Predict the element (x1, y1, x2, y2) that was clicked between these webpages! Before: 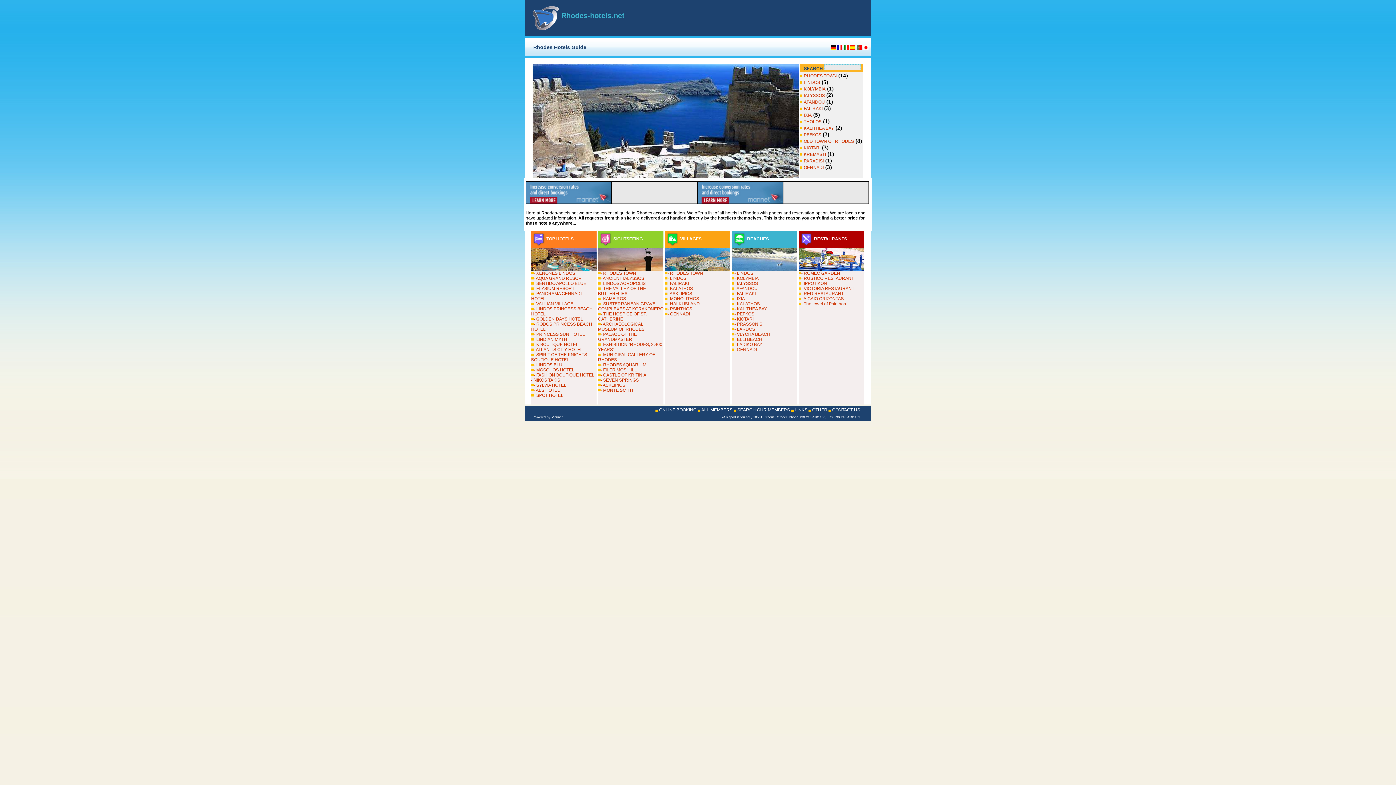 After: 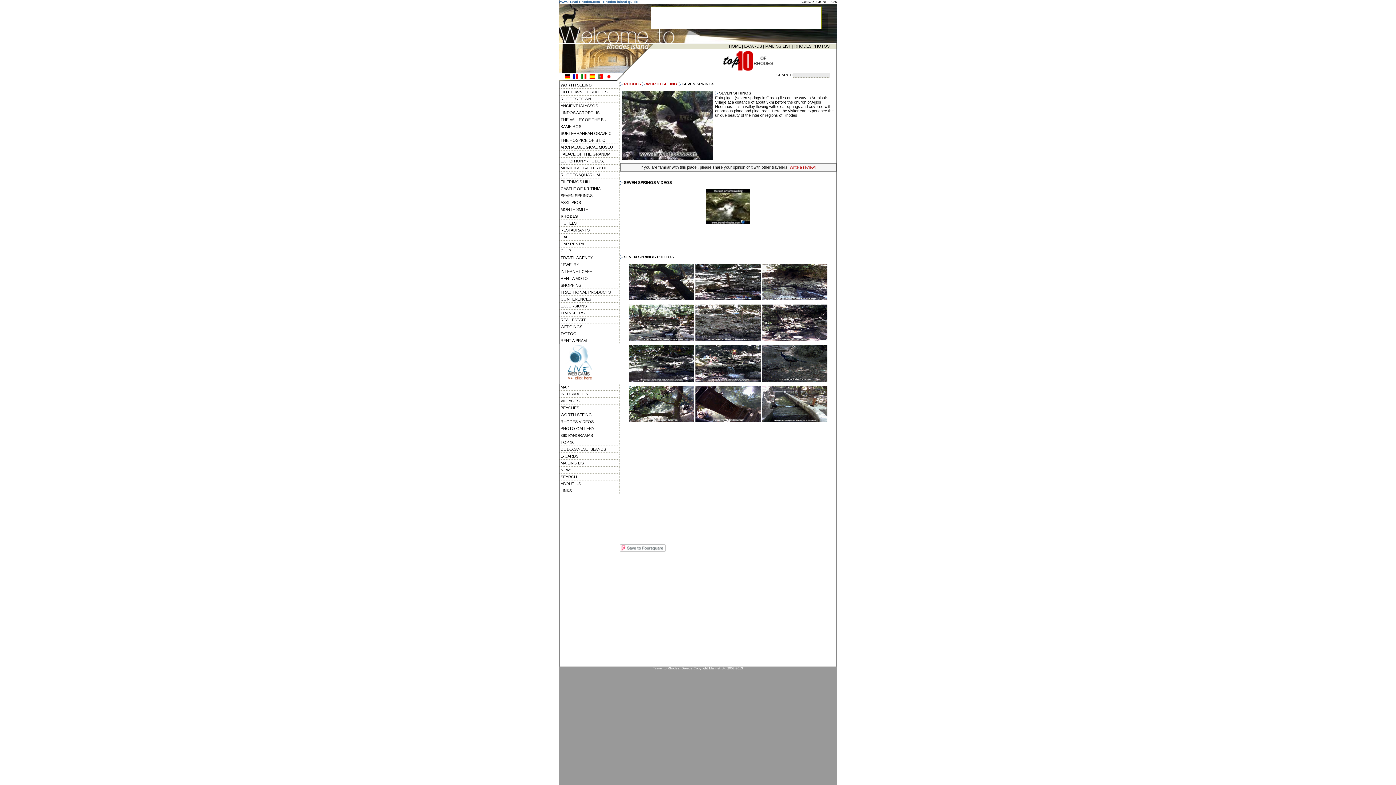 Action: label: - SEVEN SPRINGS bbox: (600, 377, 638, 382)